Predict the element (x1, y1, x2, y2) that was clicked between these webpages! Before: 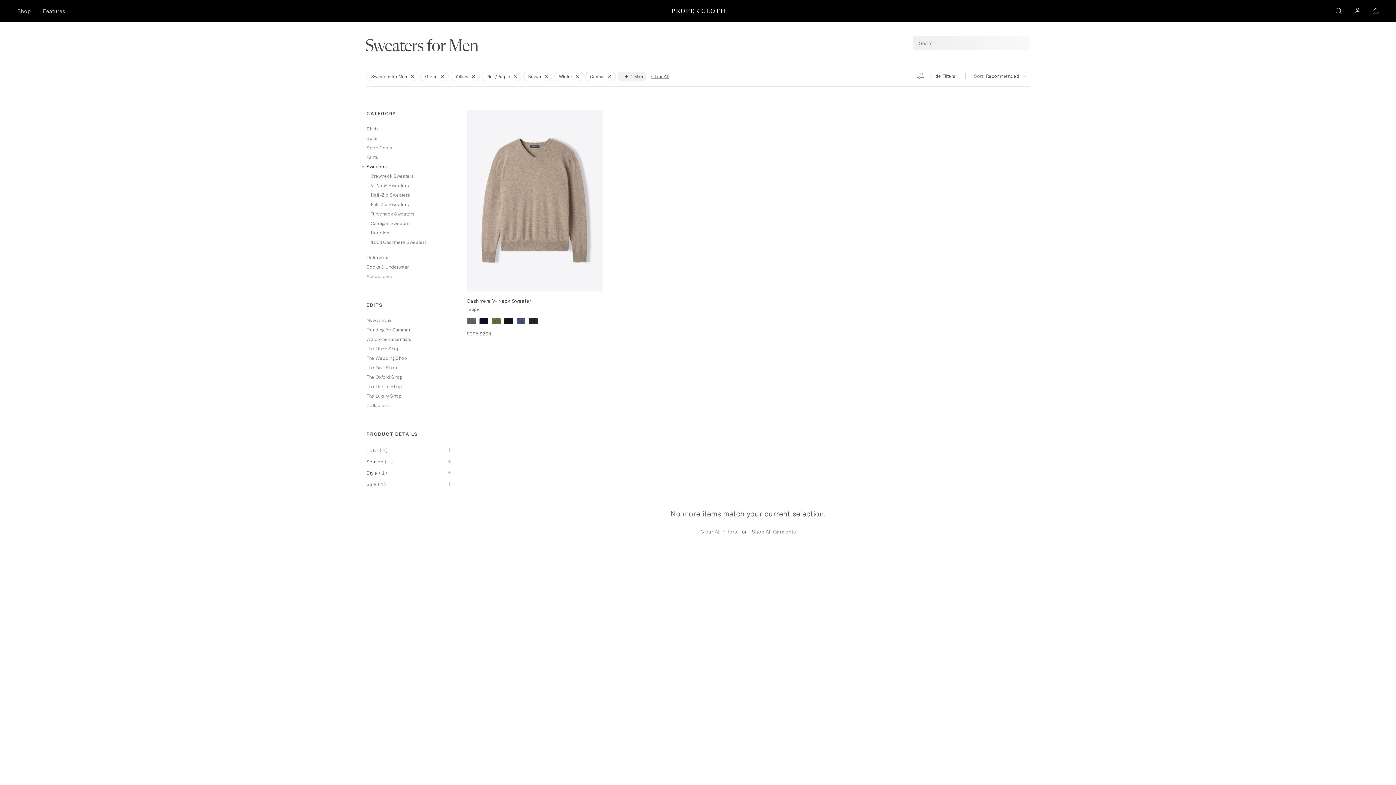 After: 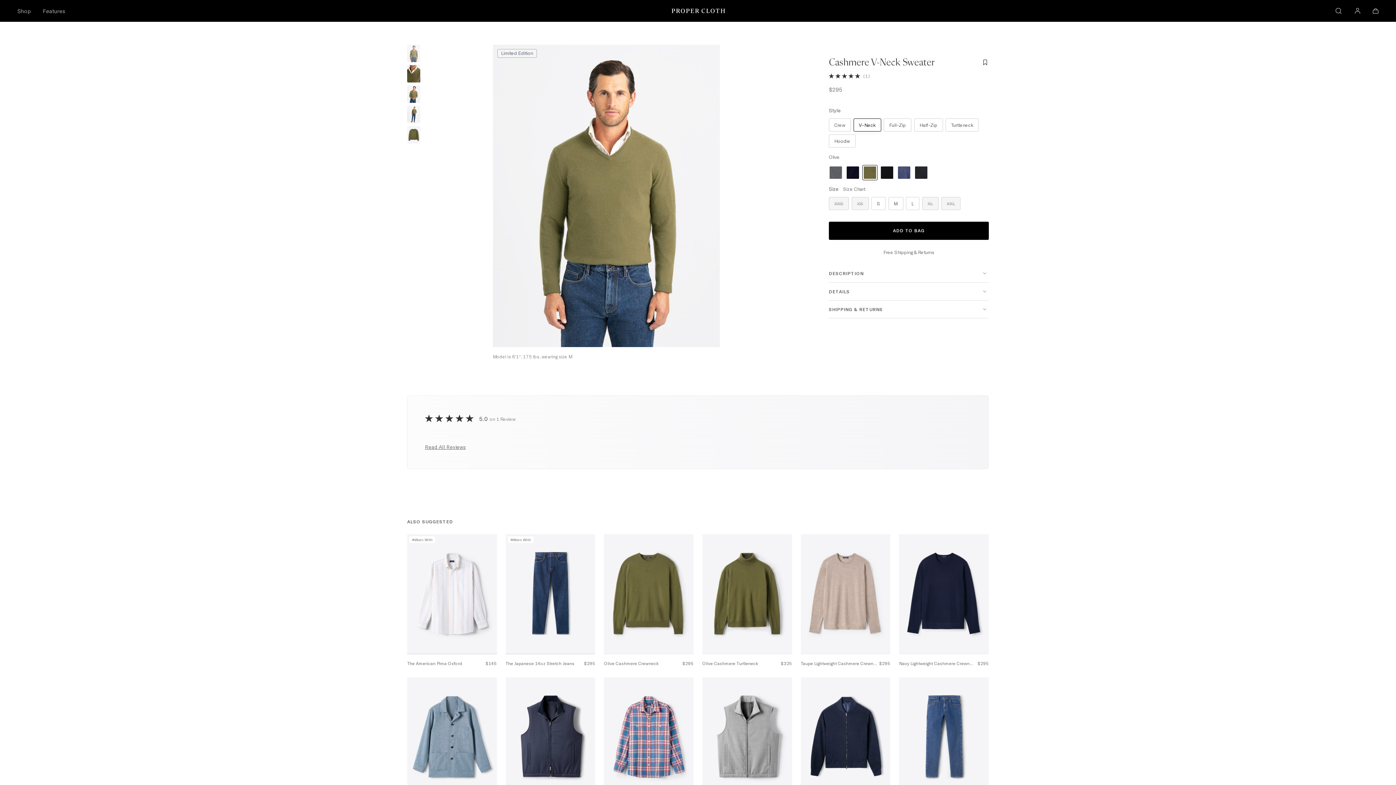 Action: bbox: (490, 314, 502, 328)